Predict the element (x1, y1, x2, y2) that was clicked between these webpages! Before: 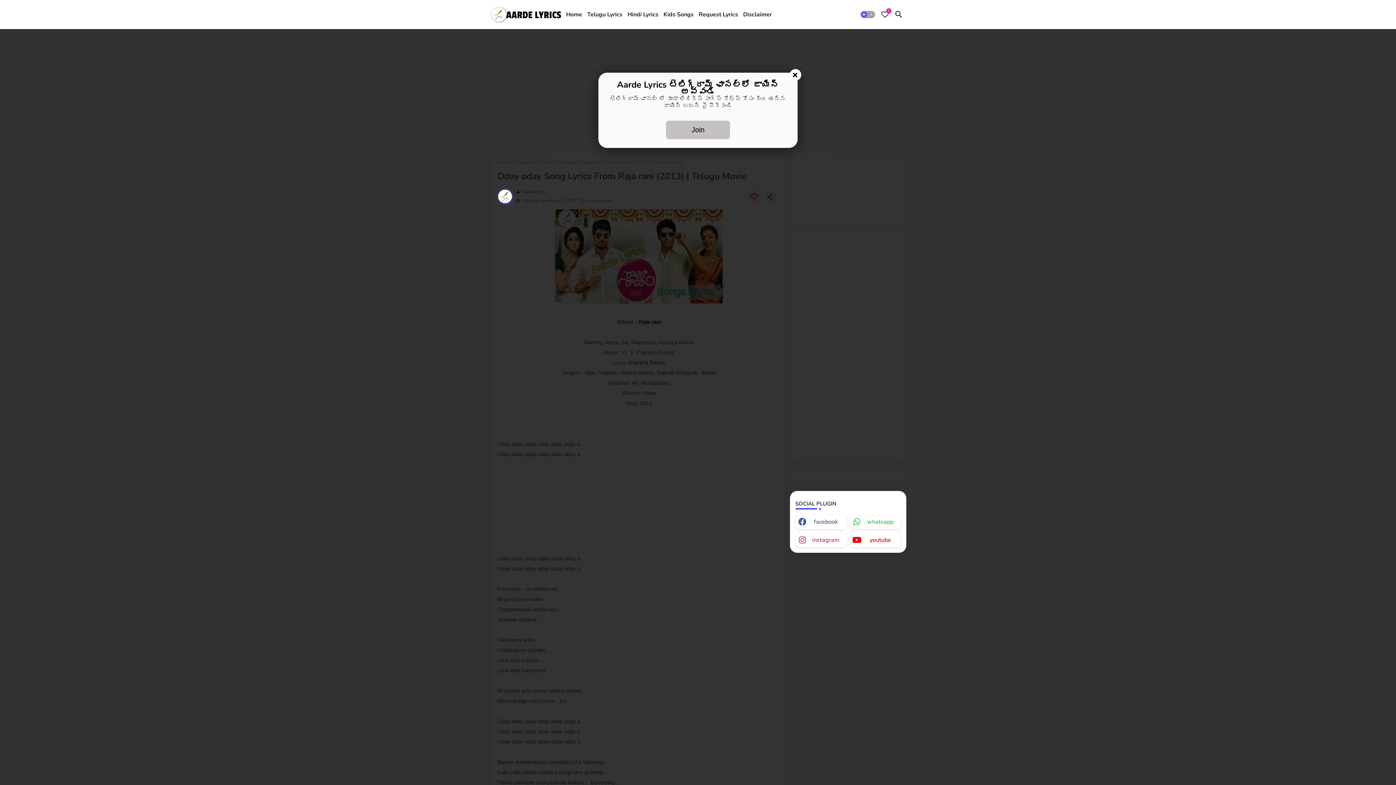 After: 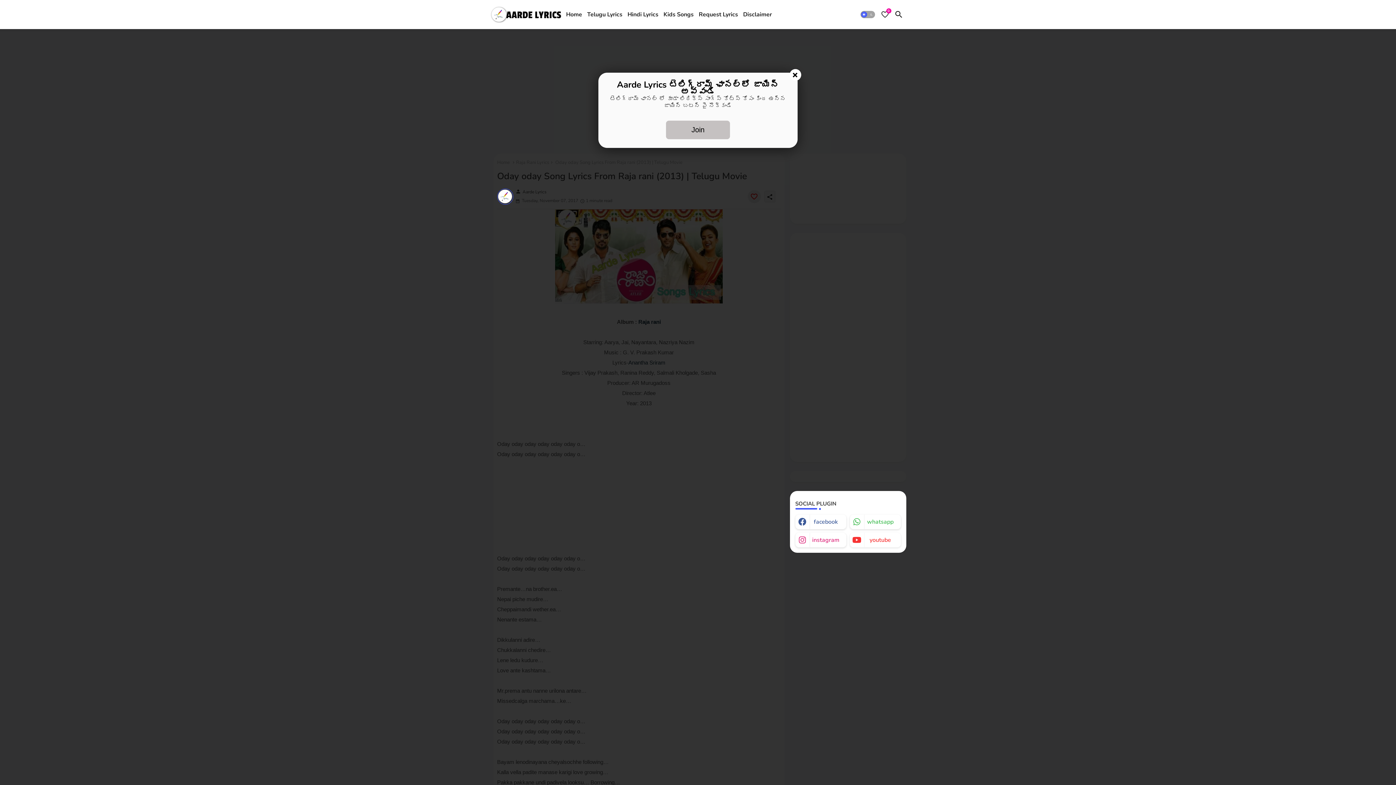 Action: bbox: (850, 533, 900, 547) label: youtube